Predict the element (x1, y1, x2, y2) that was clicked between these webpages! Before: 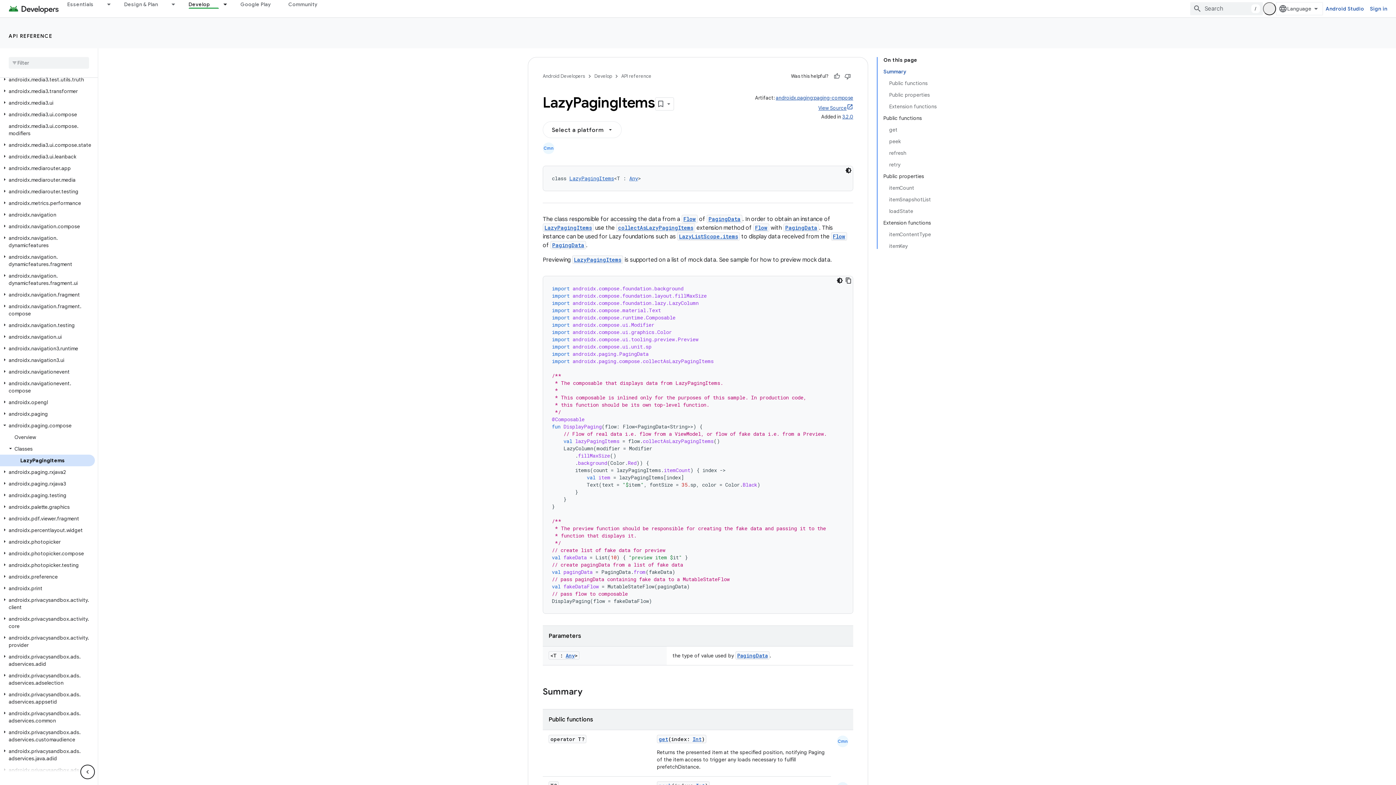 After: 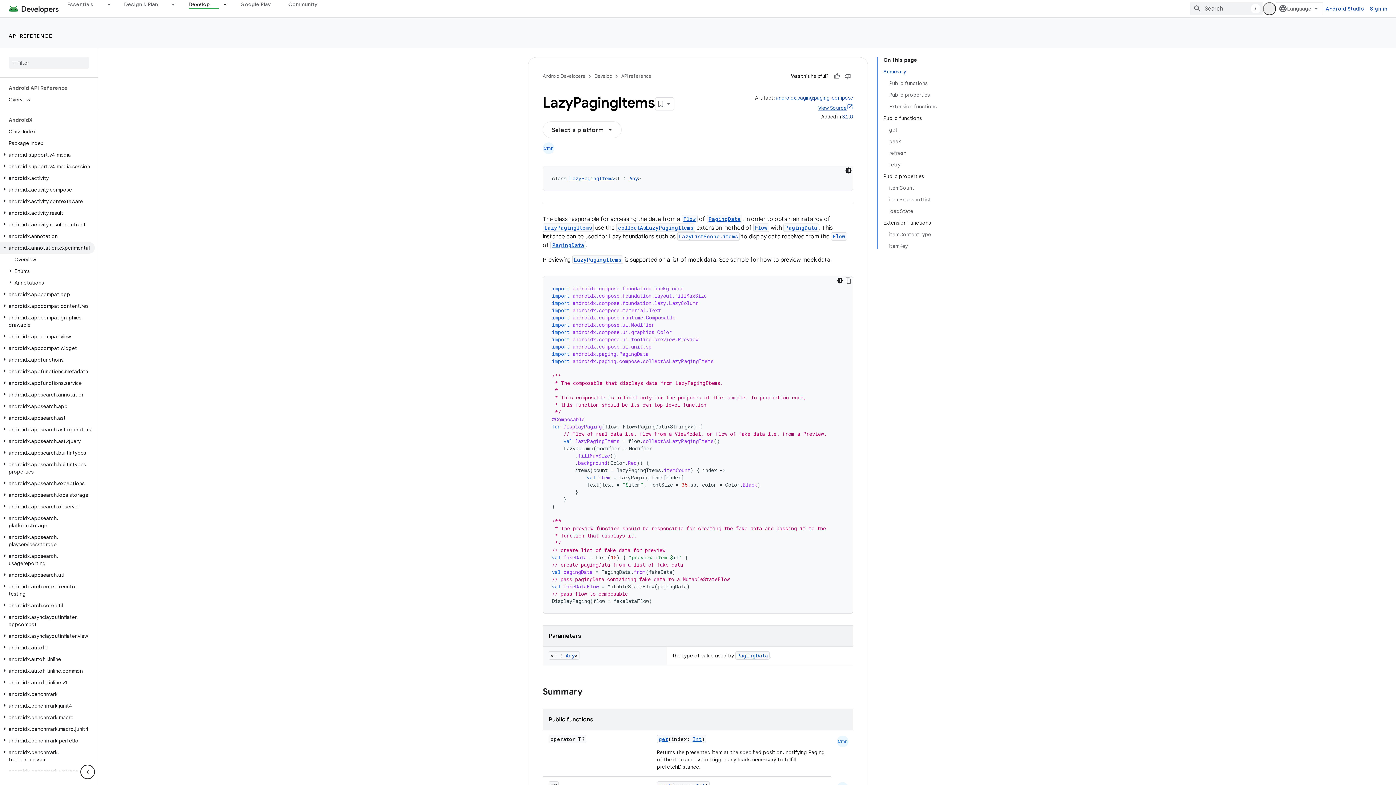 Action: bbox: (0, 193, 94, 205) label: androidx.annotation.experimental